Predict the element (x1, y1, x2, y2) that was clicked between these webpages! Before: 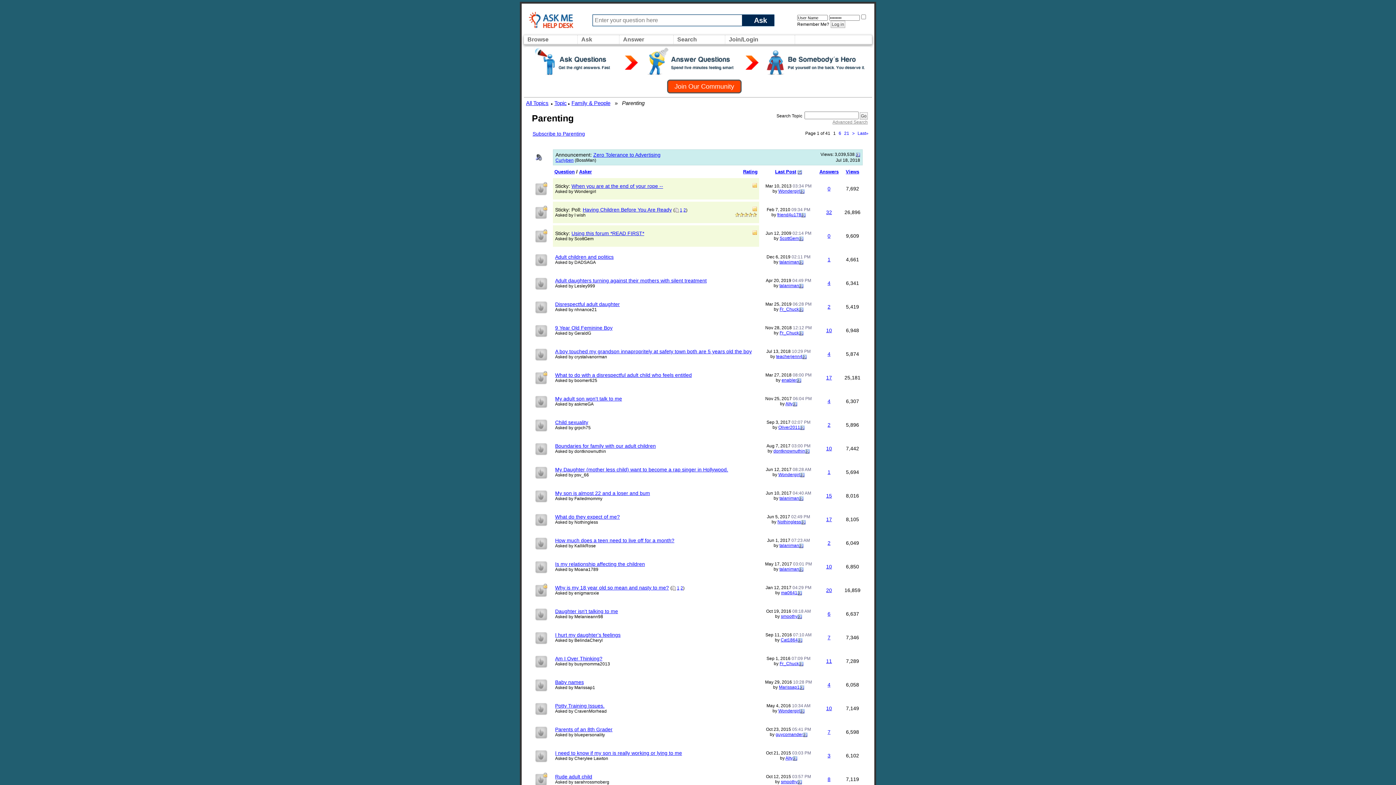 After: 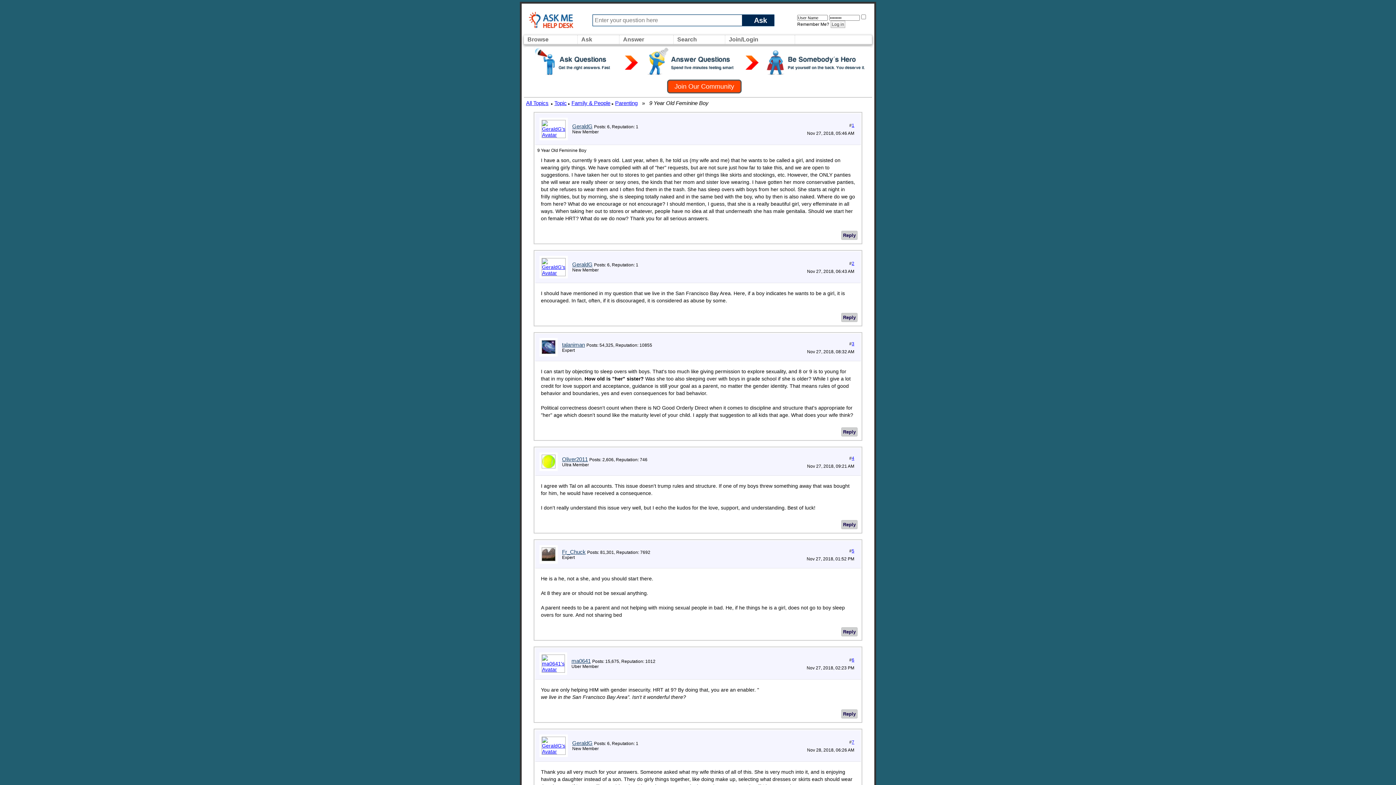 Action: bbox: (555, 325, 612, 330) label: 9 Year Old Feminine Boy